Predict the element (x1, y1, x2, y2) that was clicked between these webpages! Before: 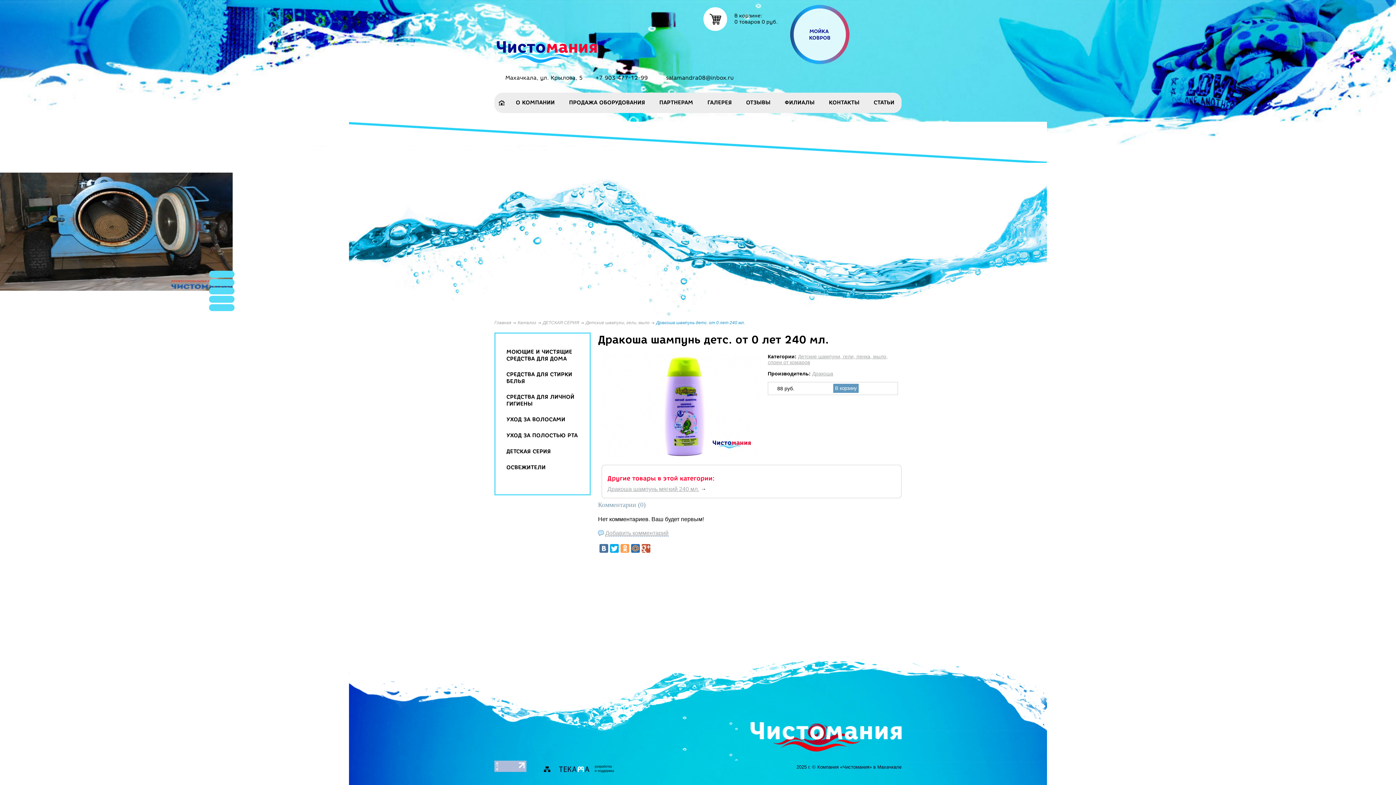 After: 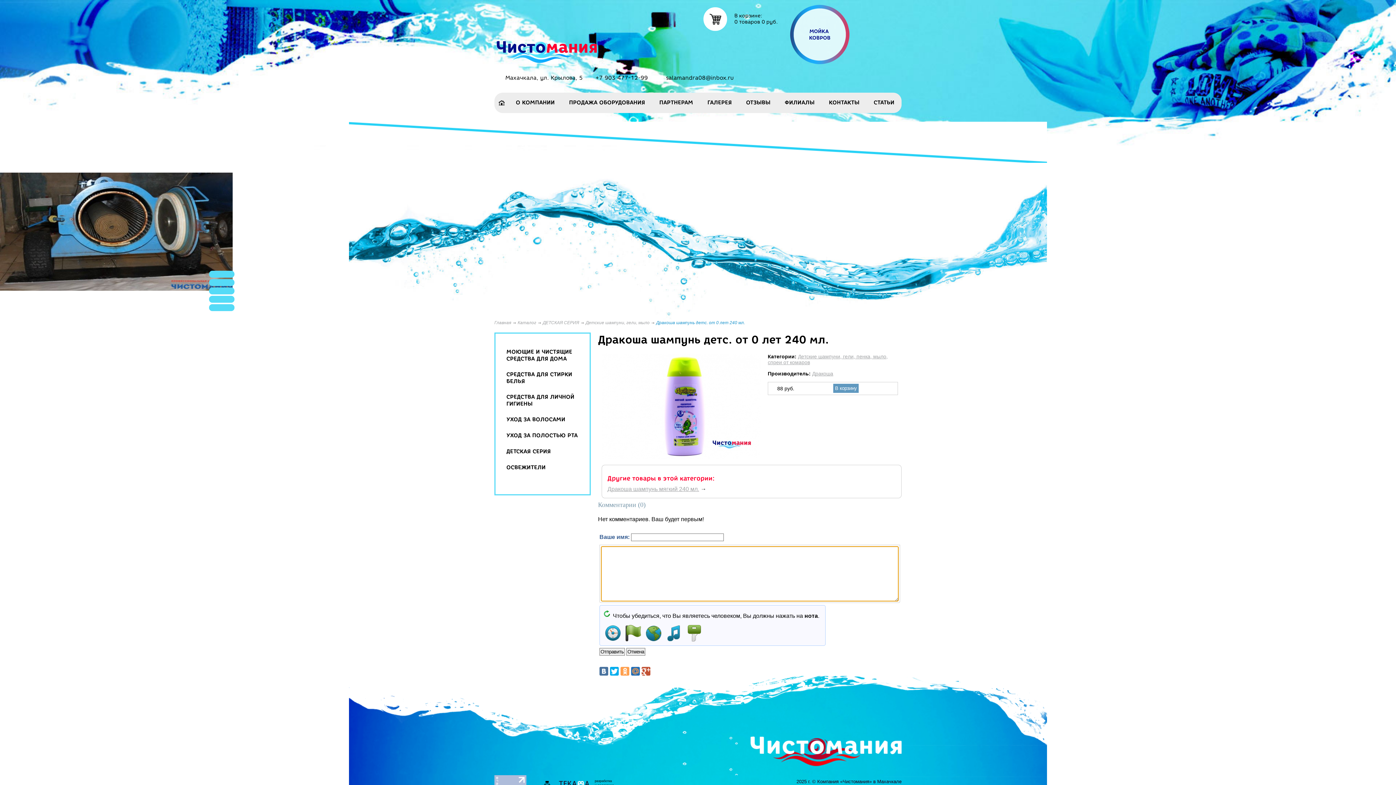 Action: label: Добавить комментарий bbox: (605, 530, 668, 536)